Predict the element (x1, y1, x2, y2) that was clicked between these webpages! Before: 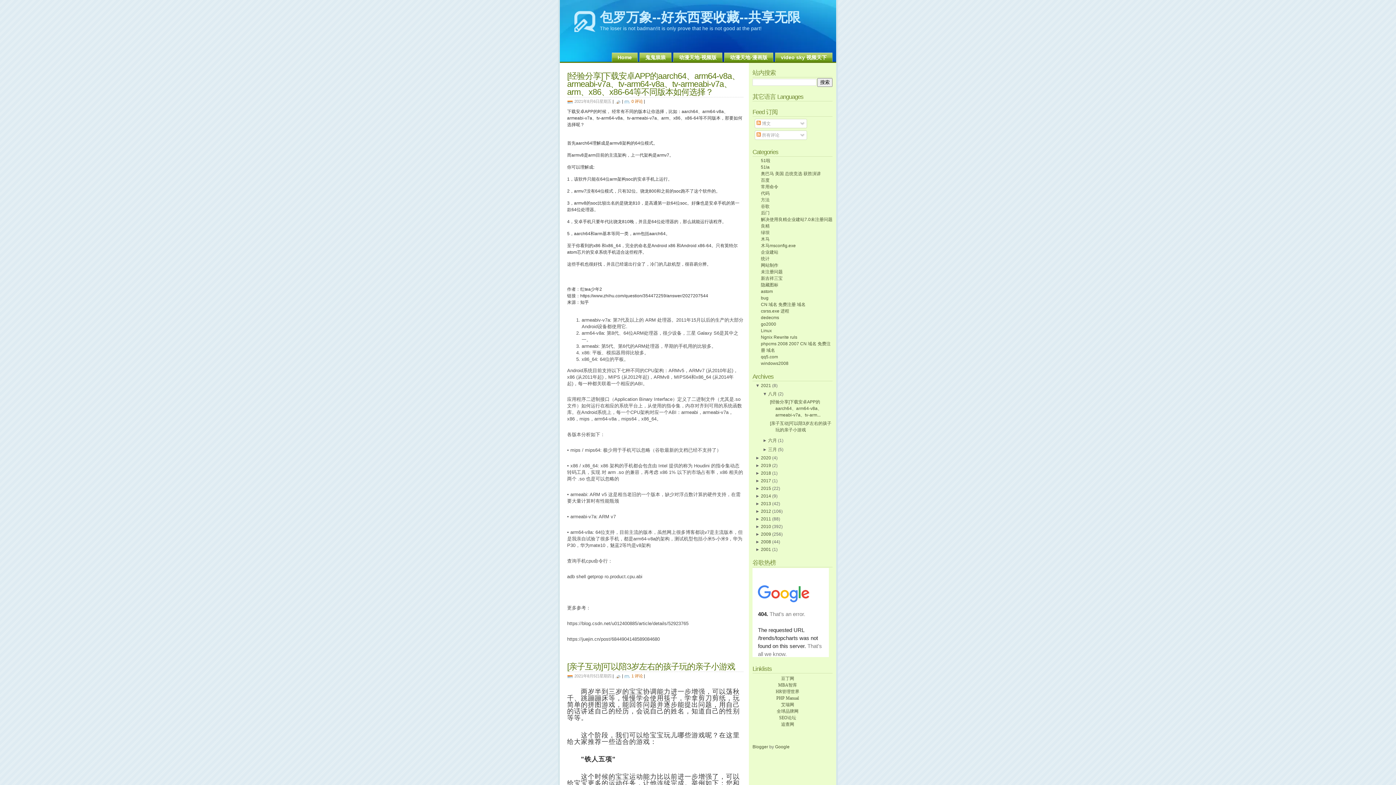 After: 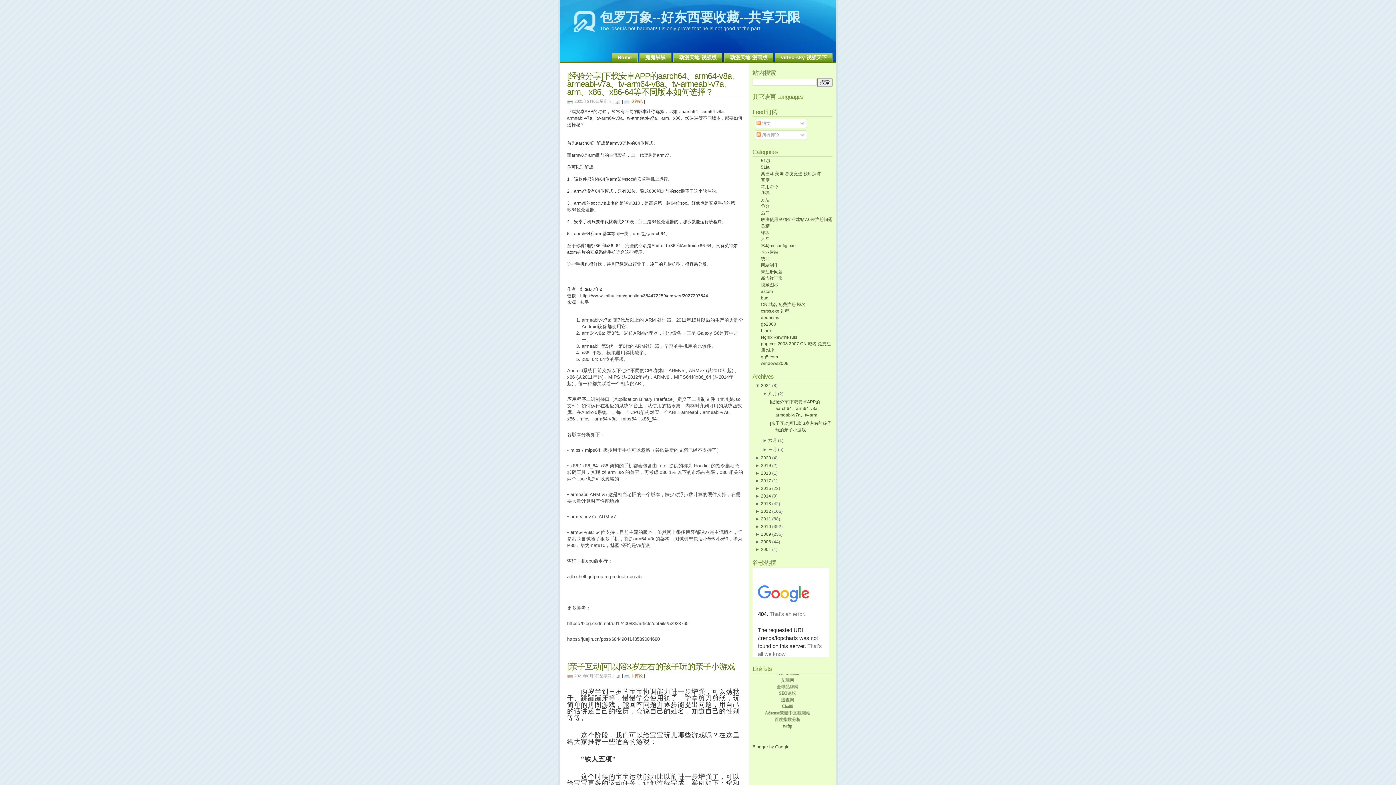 Action: bbox: (612, 52, 637, 61) label: Home